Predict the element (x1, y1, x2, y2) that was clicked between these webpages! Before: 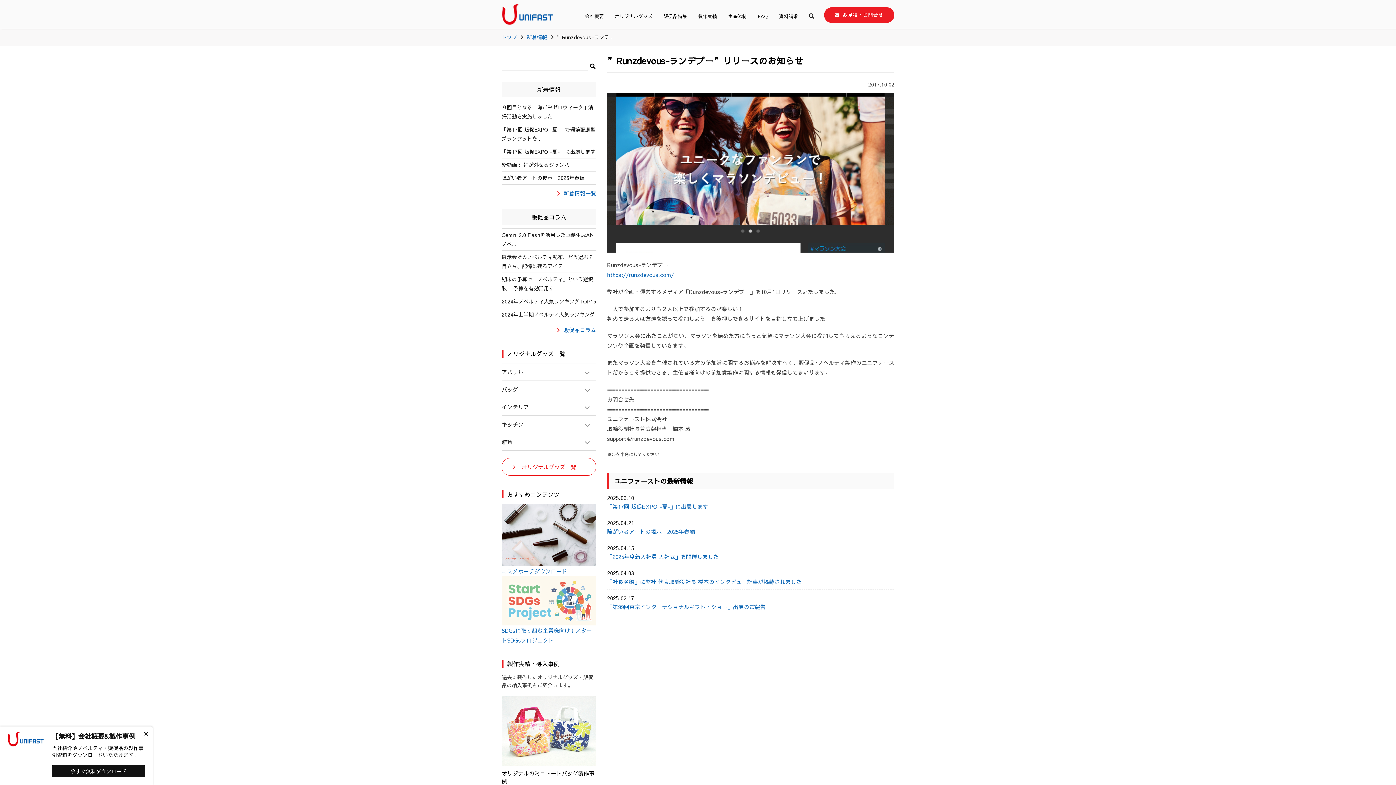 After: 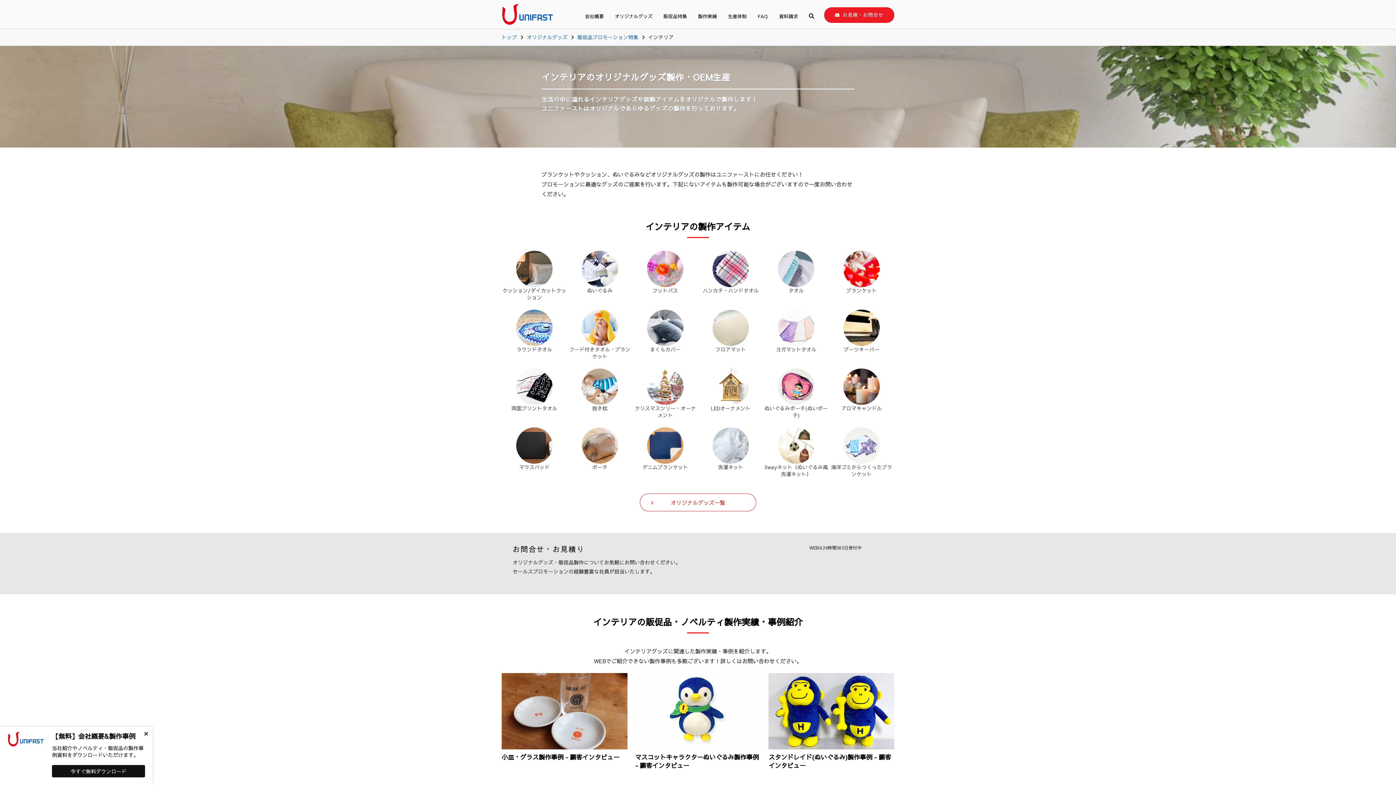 Action: label: インテリア bbox: (501, 398, 596, 415)